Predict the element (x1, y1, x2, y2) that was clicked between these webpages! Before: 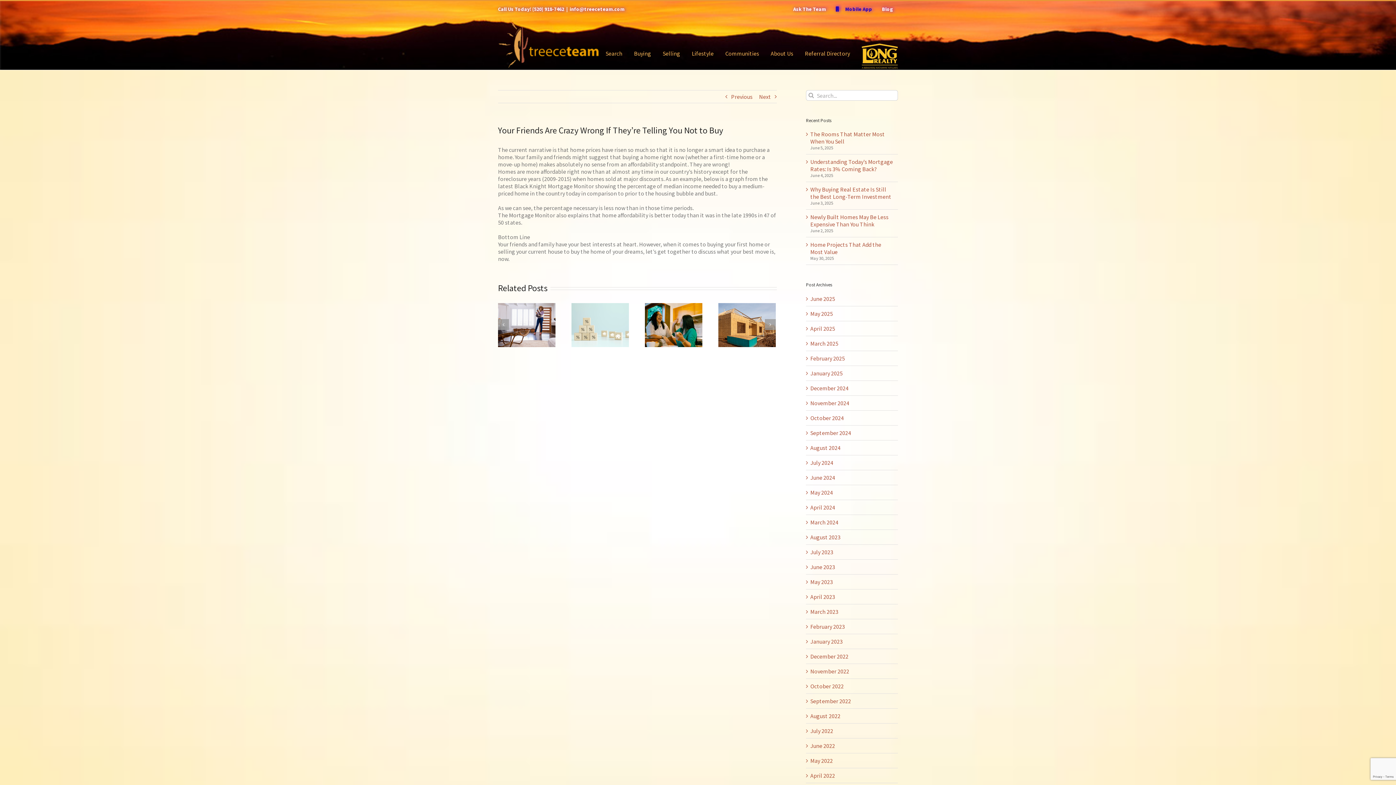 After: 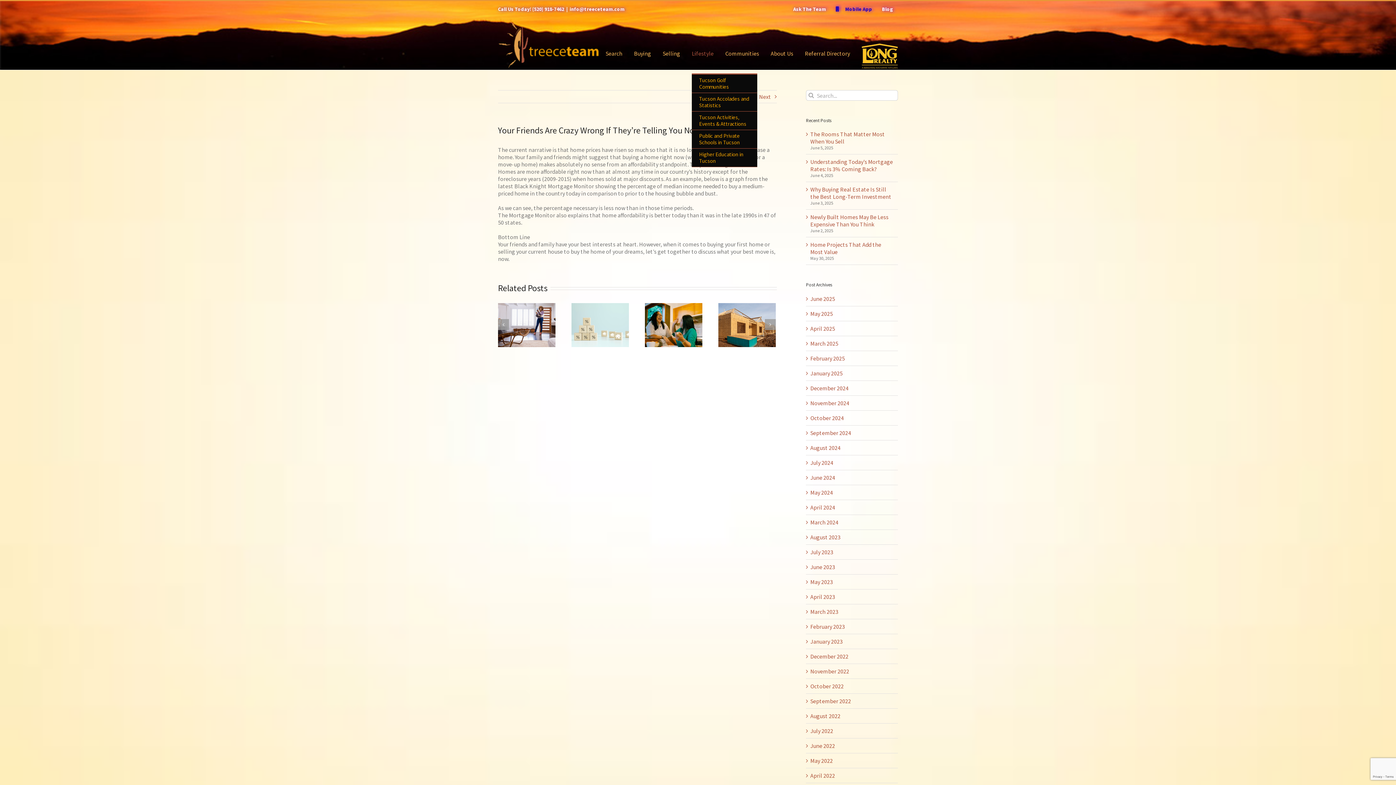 Action: bbox: (692, 33, 713, 73) label: Lifestyle